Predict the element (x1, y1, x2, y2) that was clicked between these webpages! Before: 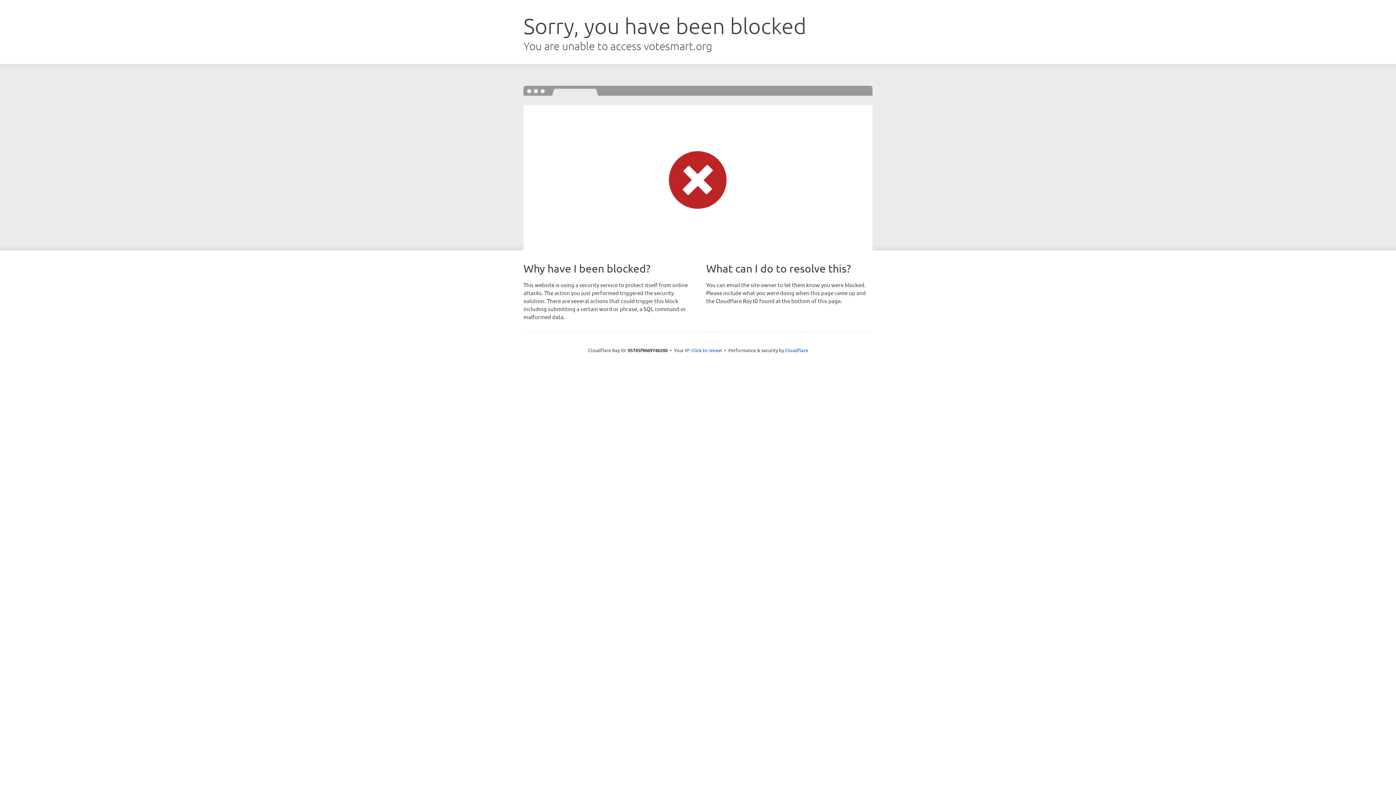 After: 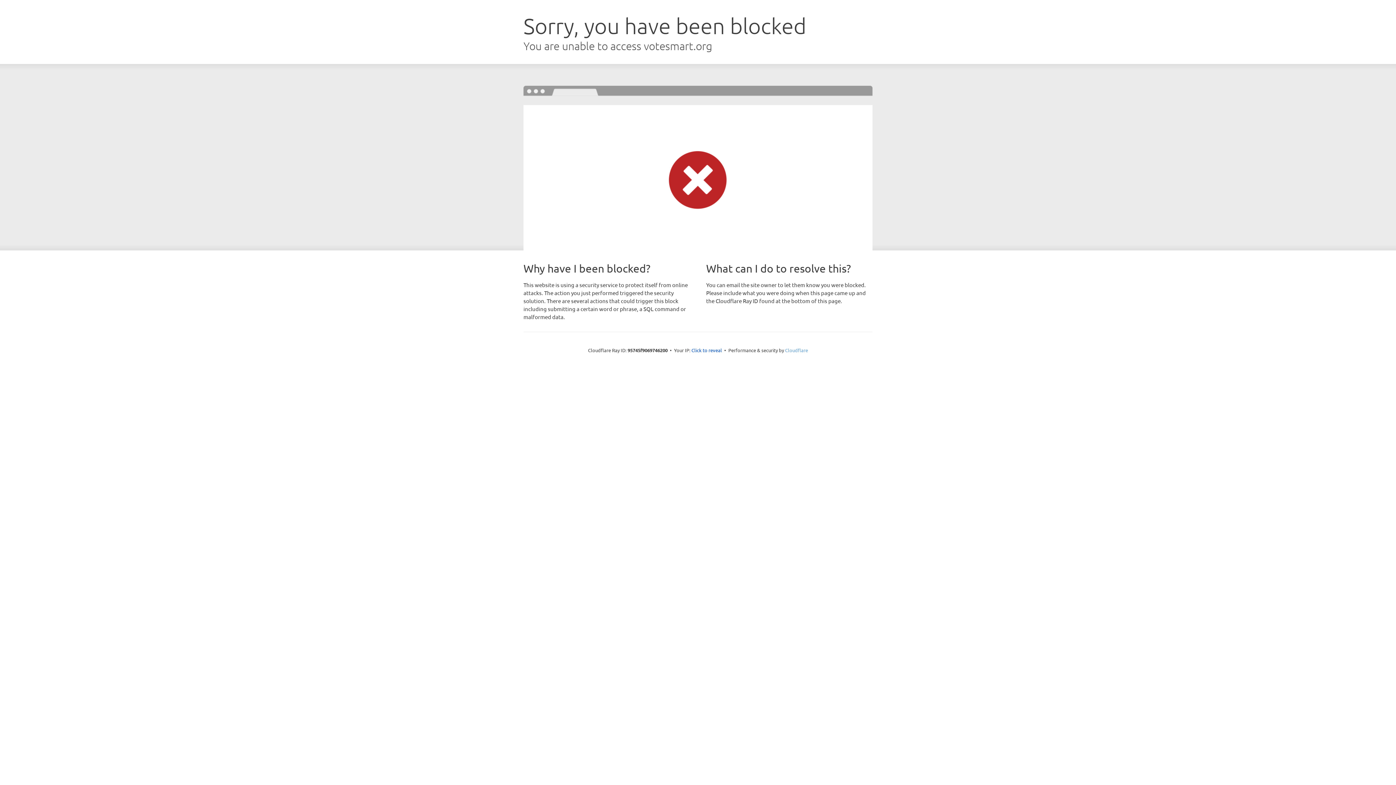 Action: bbox: (785, 347, 808, 353) label: Cloudflare